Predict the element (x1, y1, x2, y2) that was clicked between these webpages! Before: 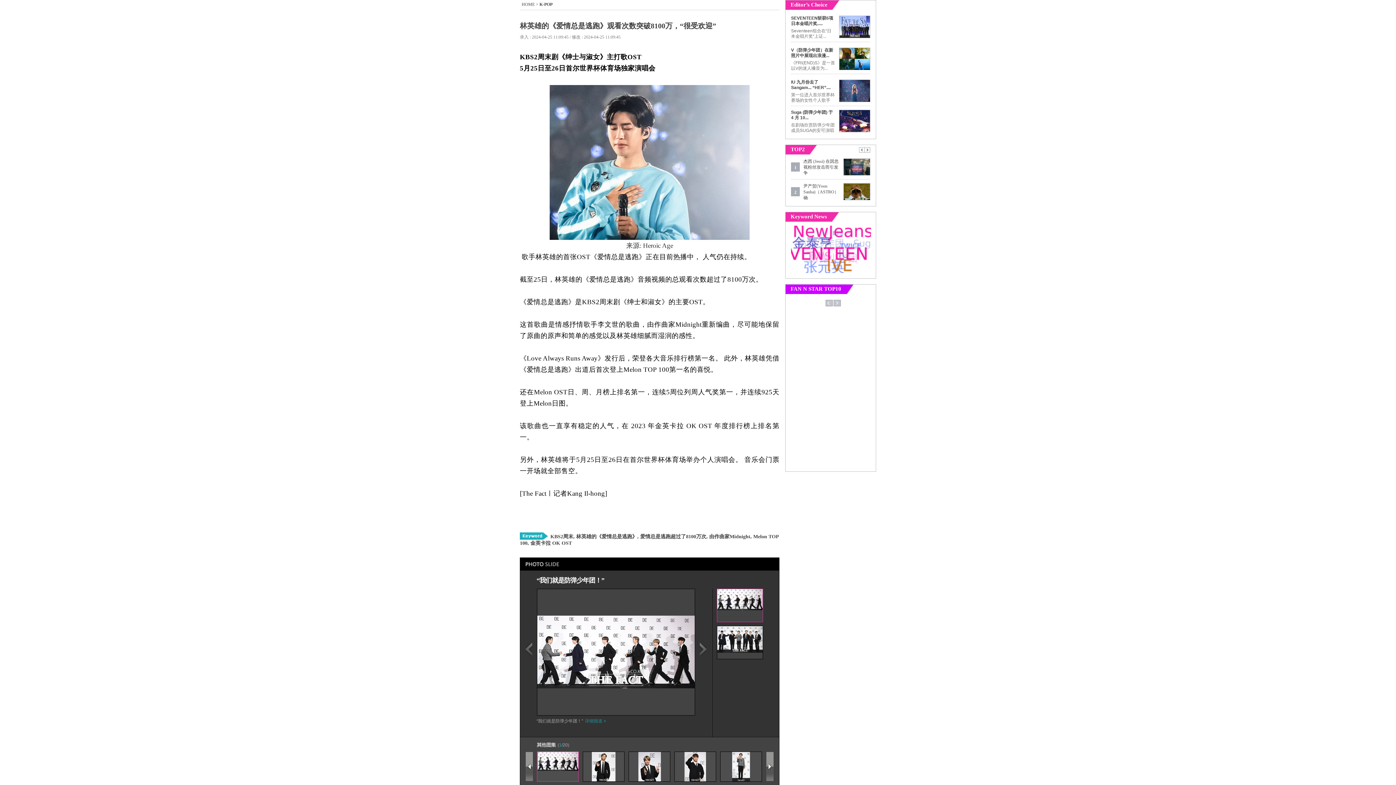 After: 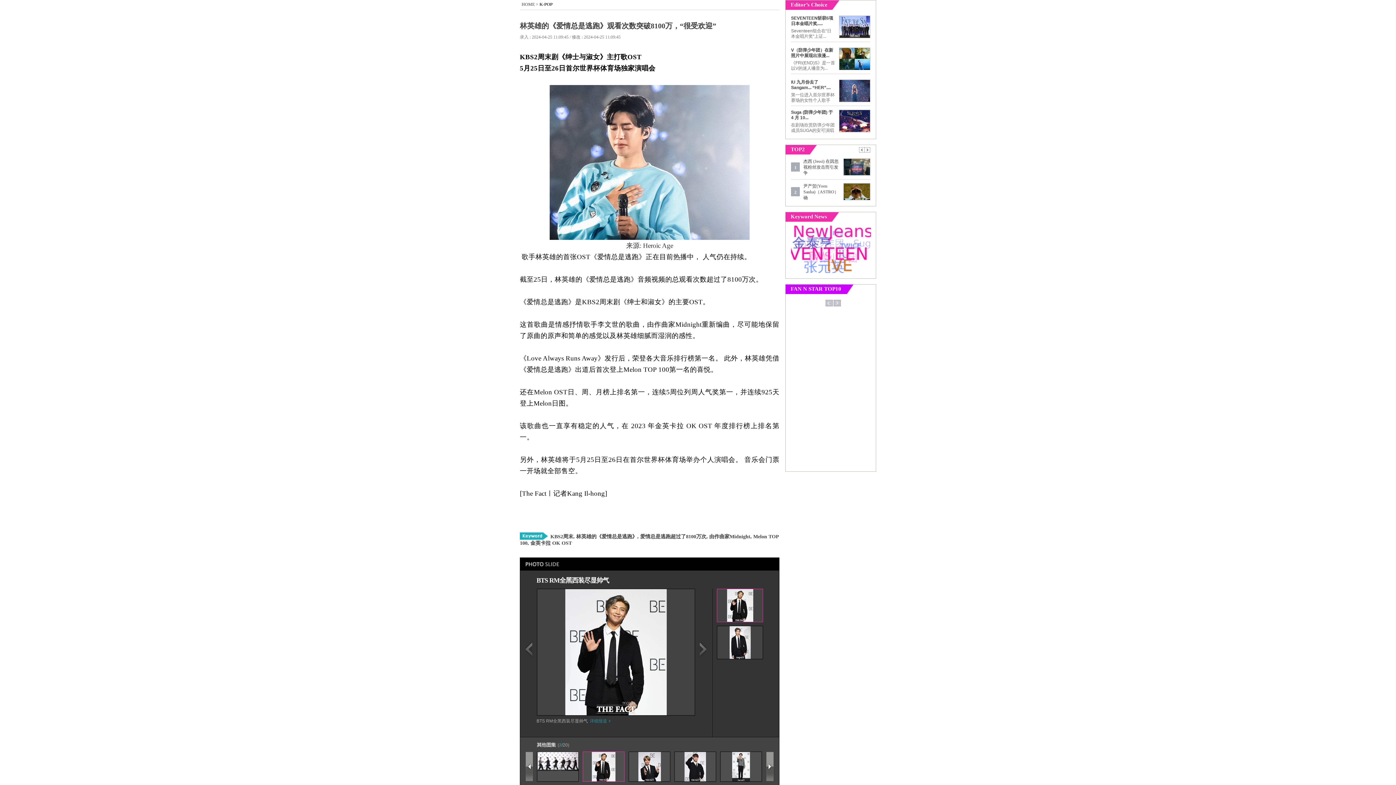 Action: bbox: (582, 752, 624, 782)